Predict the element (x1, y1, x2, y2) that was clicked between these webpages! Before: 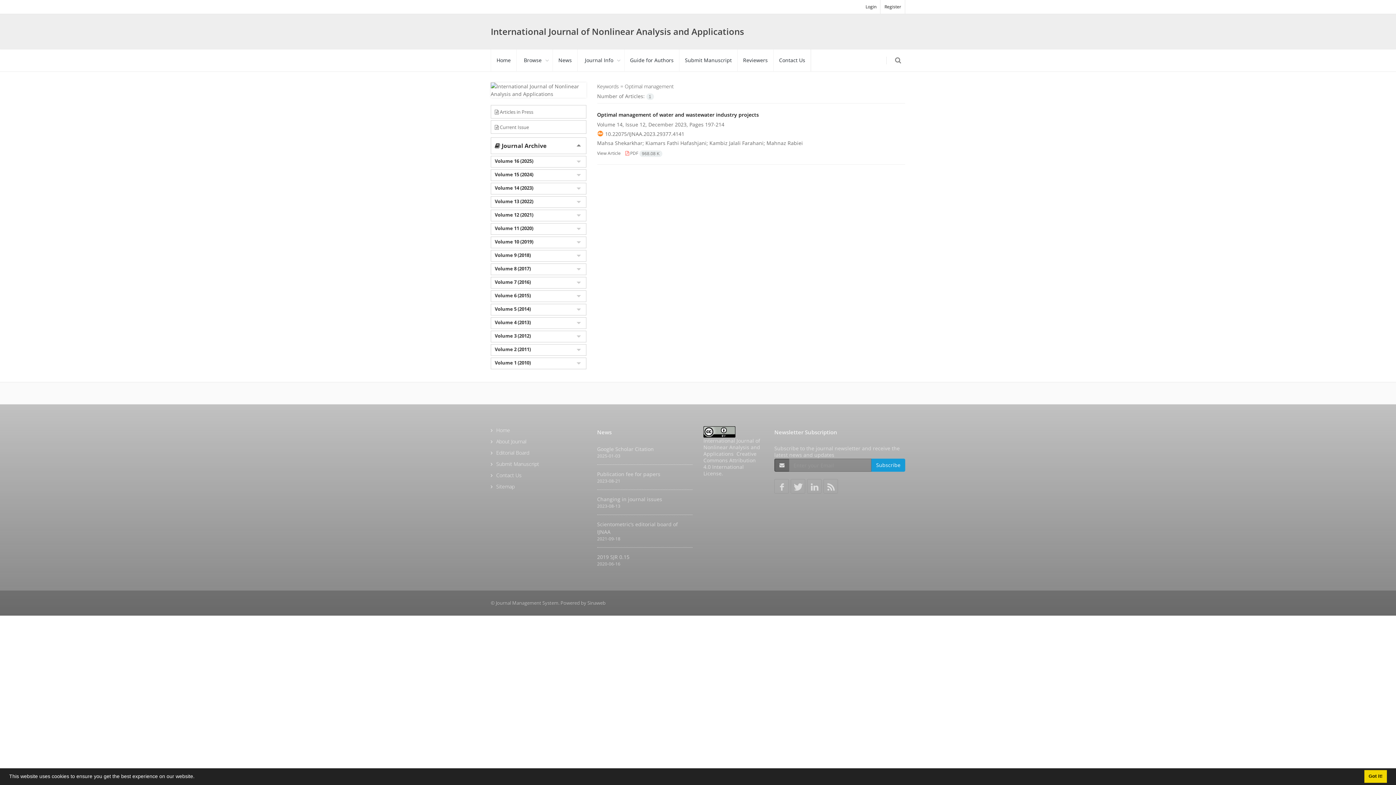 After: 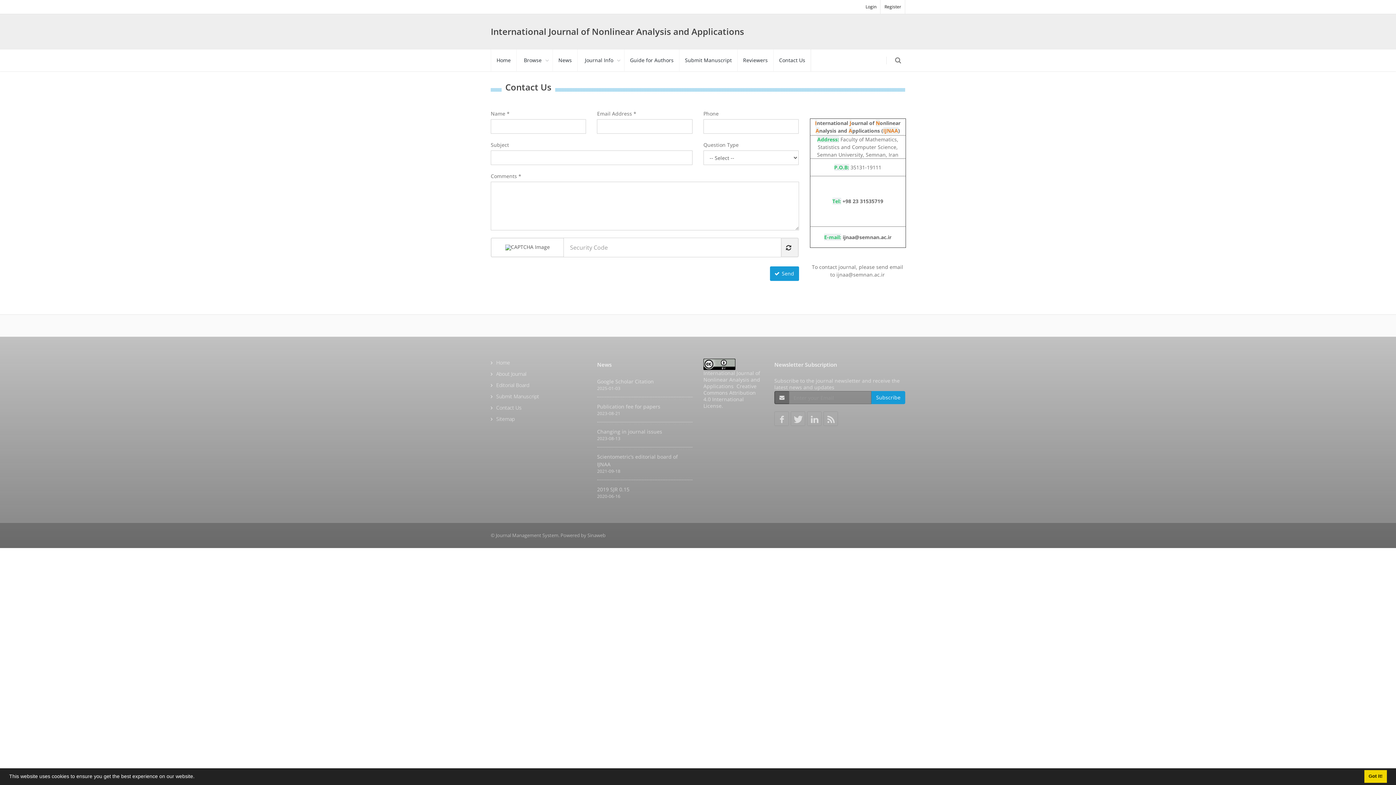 Action: bbox: (490, 472, 521, 478) label: Contact Us